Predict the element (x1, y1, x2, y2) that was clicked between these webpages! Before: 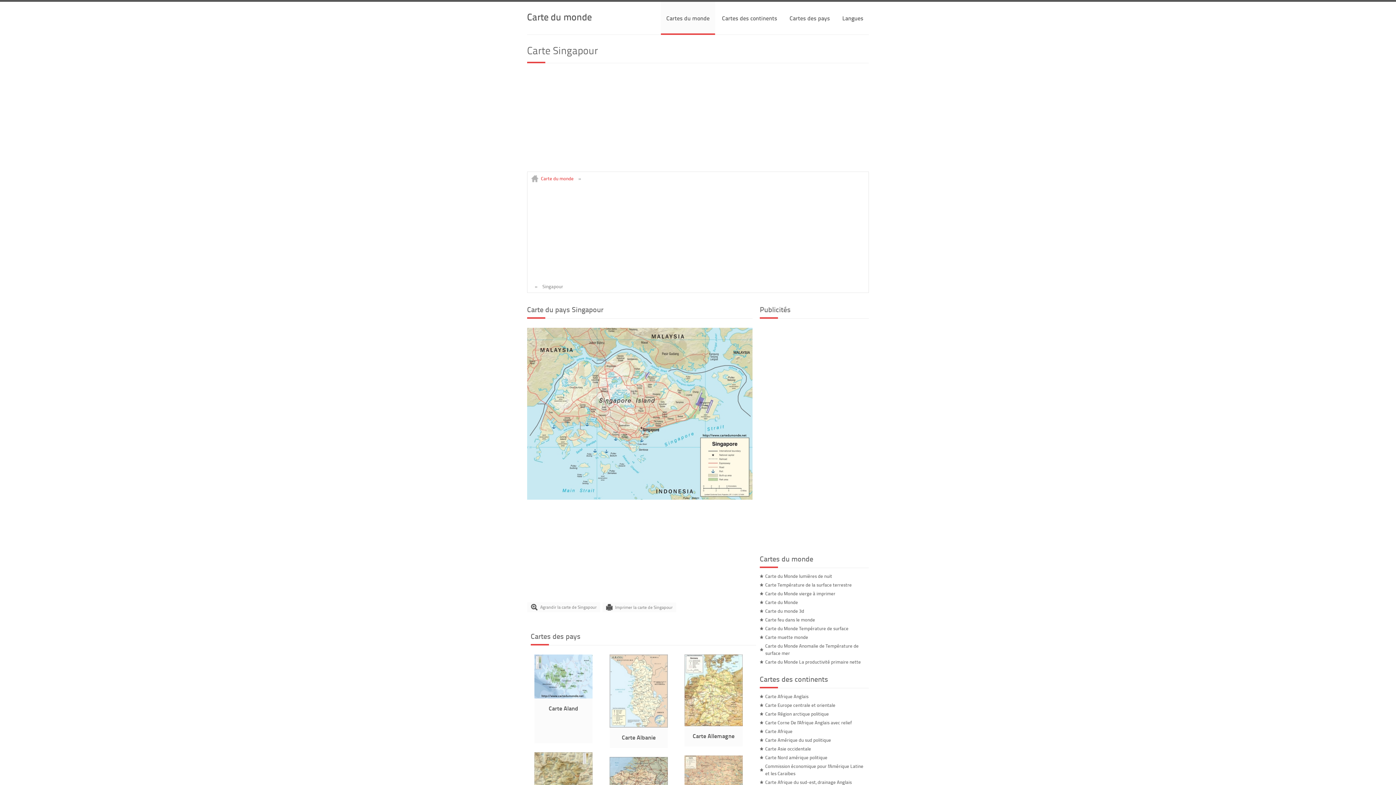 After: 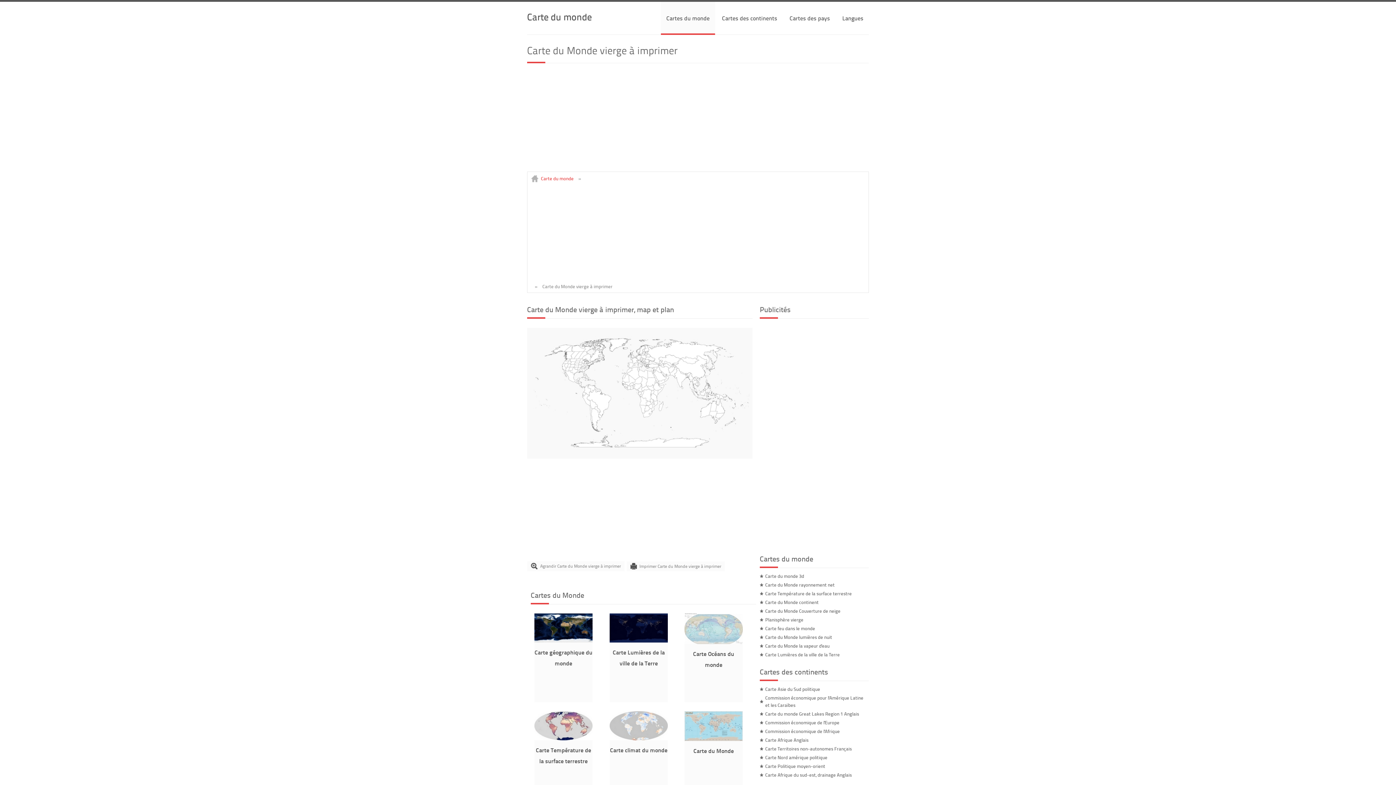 Action: bbox: (765, 590, 835, 597) label: Carte du Monde vierge à imprimer